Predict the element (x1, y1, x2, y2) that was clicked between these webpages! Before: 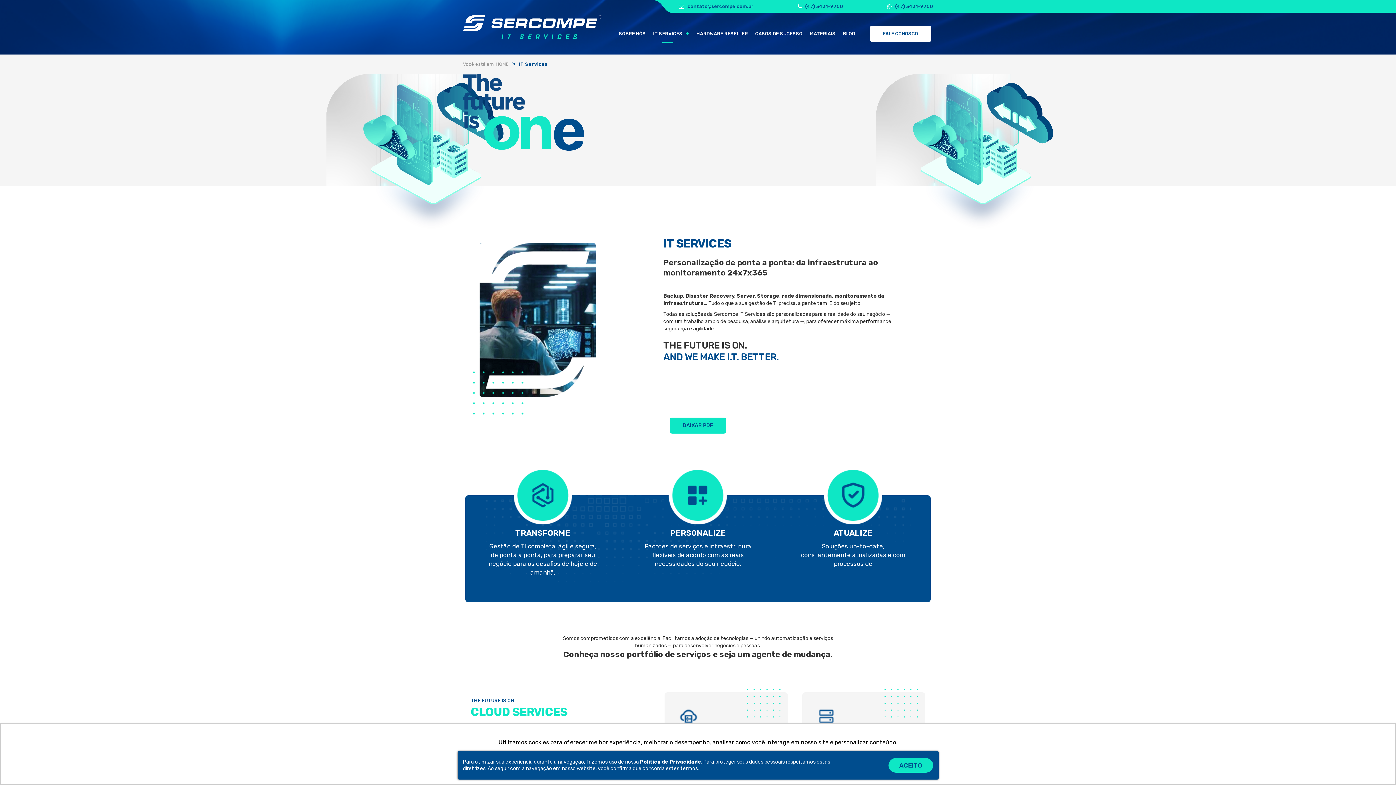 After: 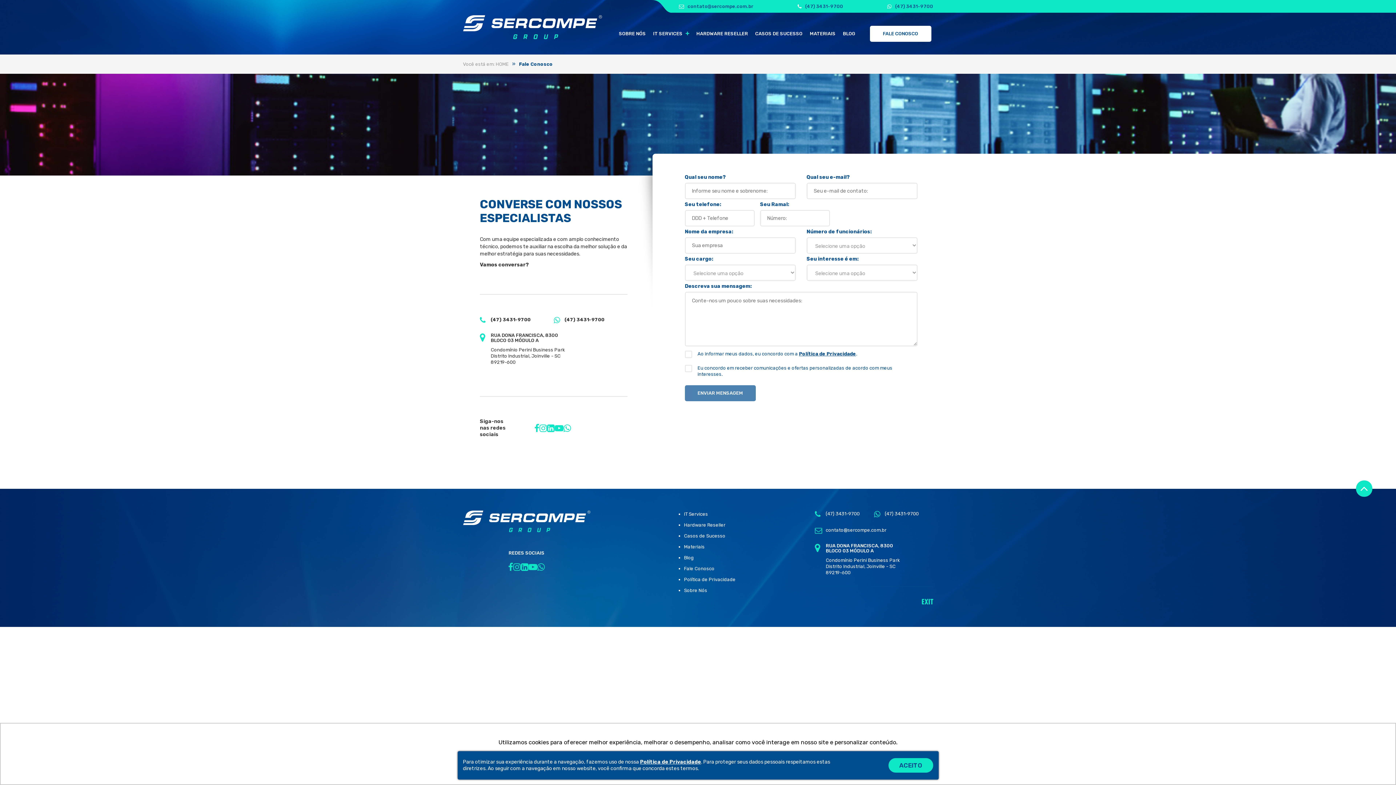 Action: label: FALE CONOSCO bbox: (870, 25, 931, 41)